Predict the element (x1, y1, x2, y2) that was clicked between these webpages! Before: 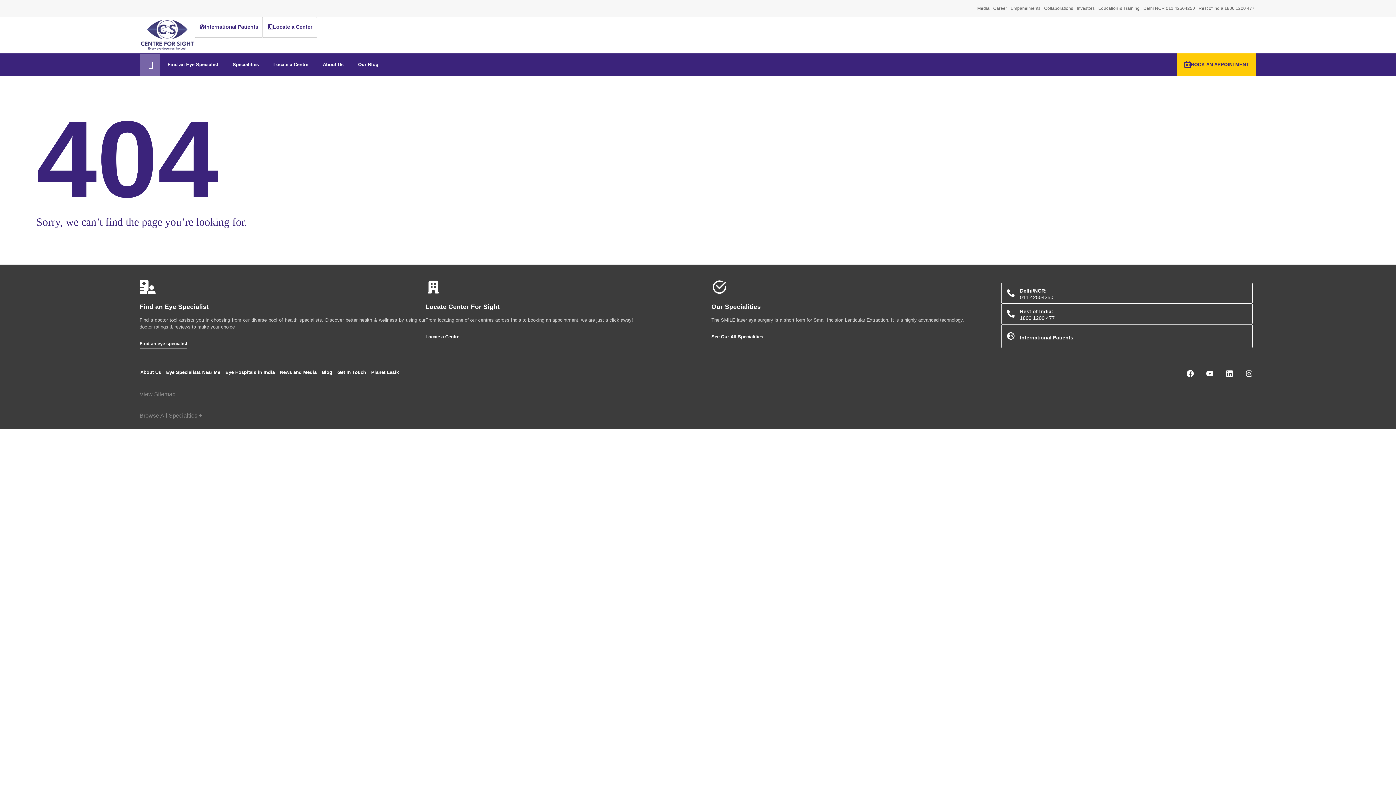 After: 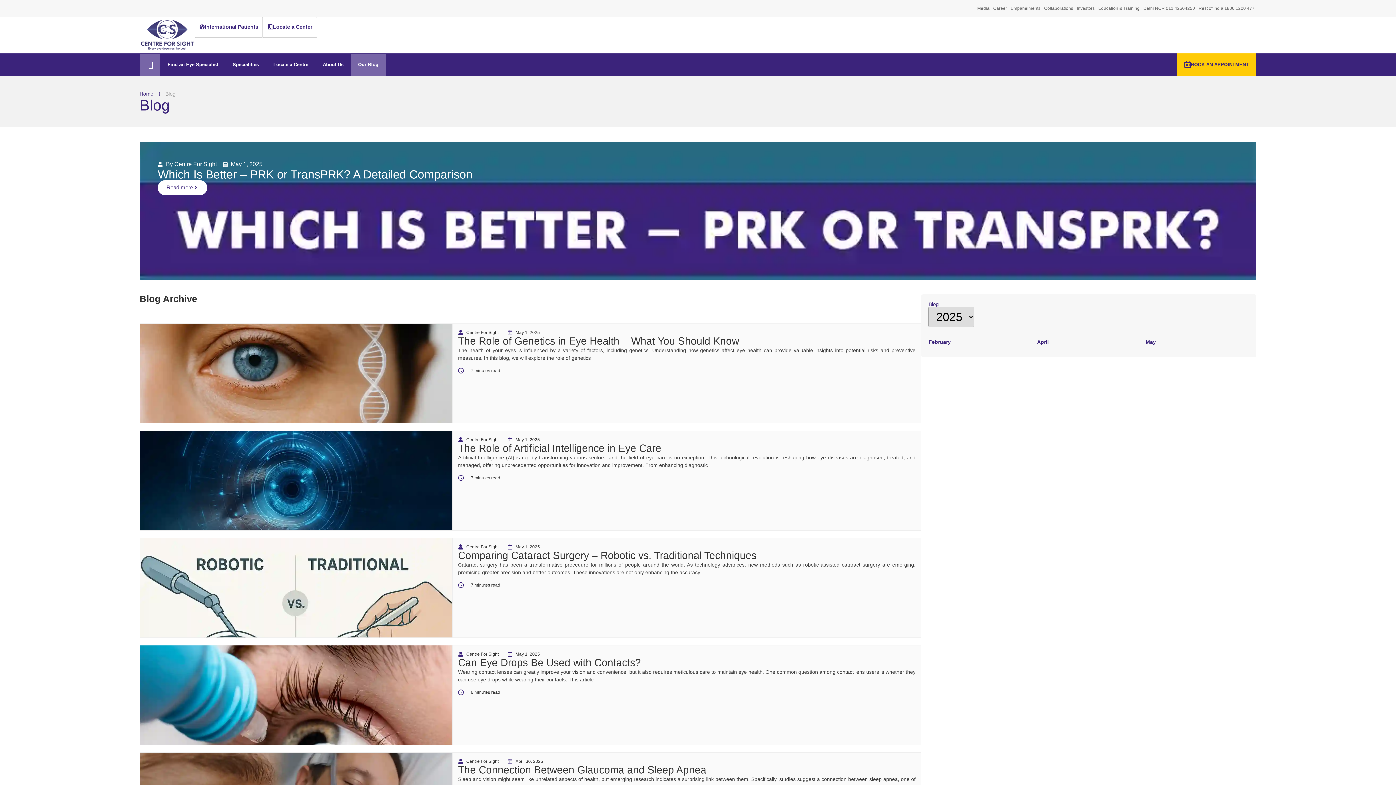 Action: label: Our Blog bbox: (350, 53, 385, 75)